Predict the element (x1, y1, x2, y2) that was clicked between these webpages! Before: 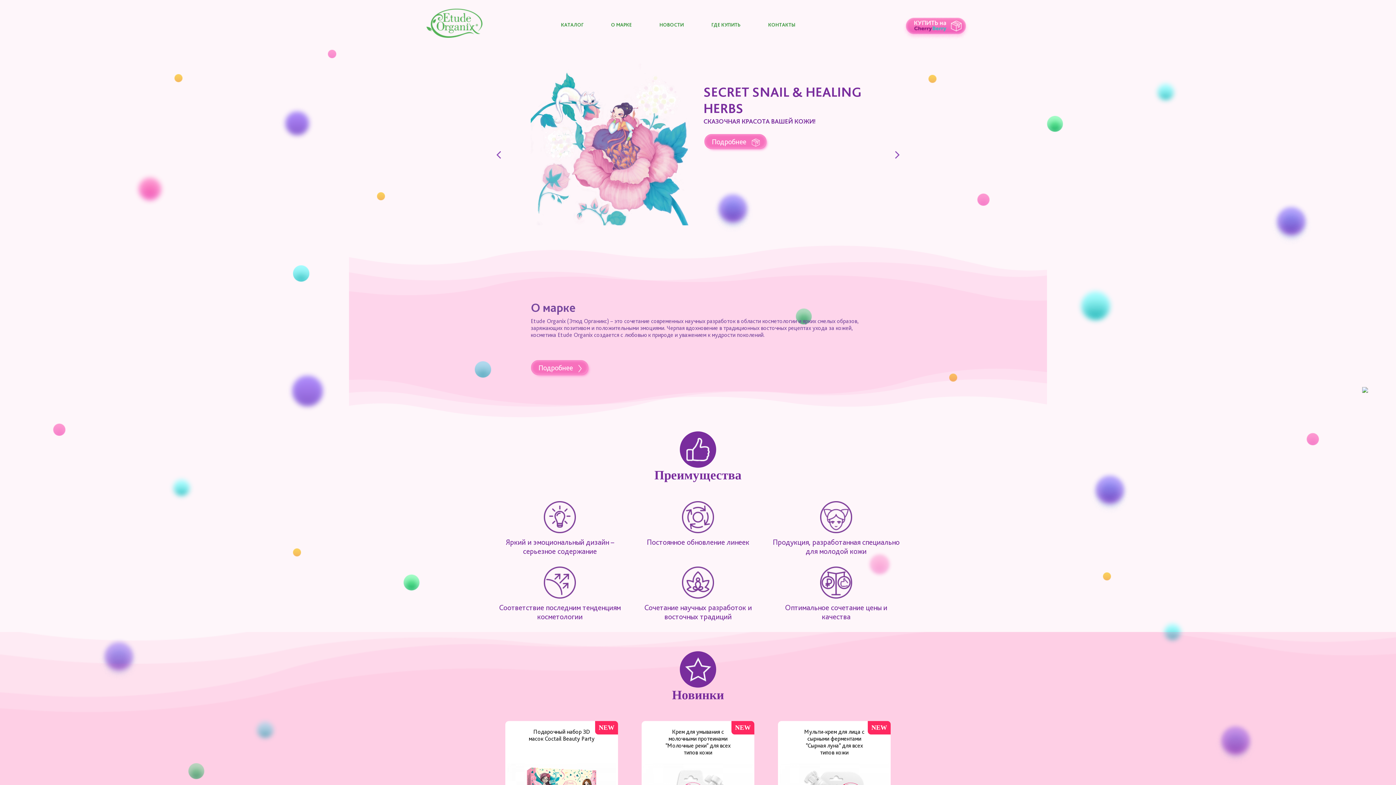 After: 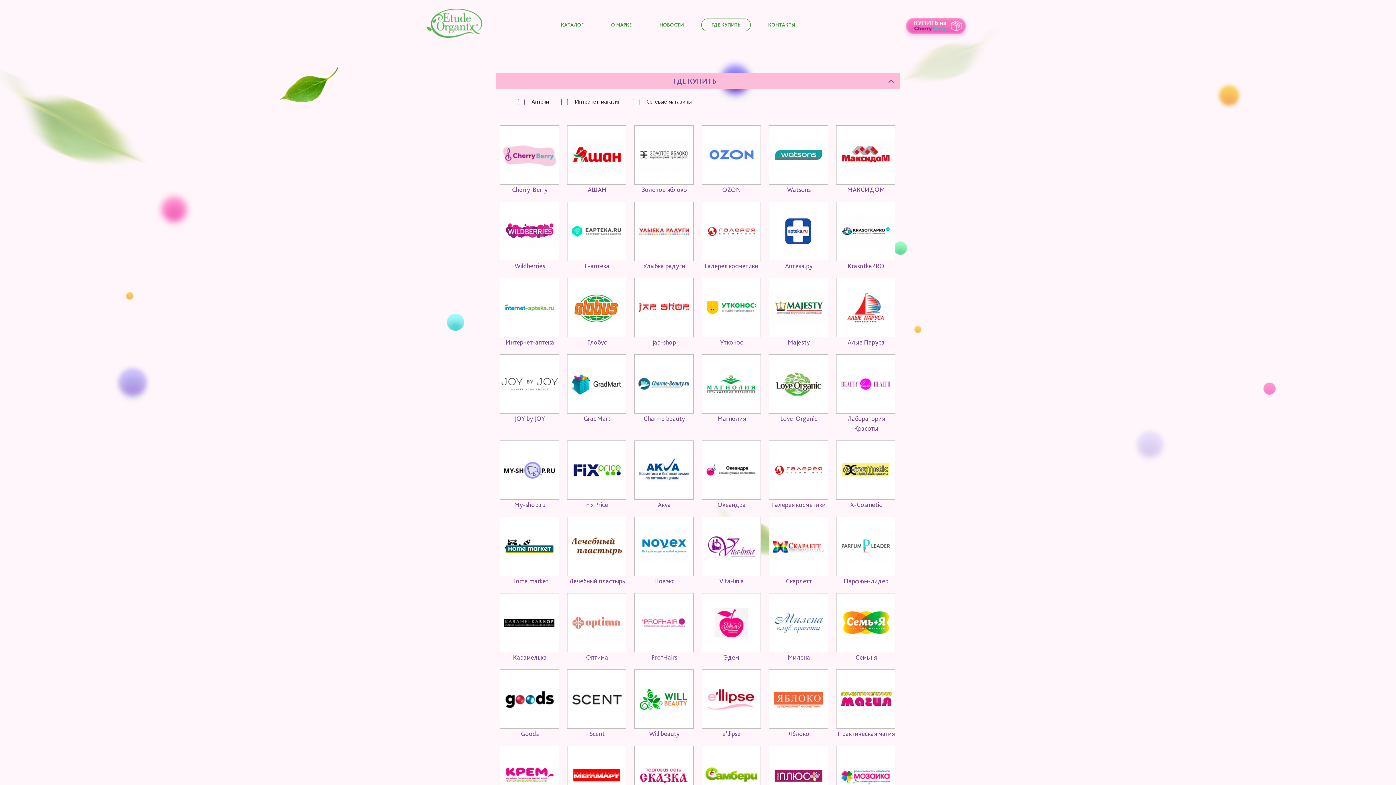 Action: bbox: (701, 16, 750, 32) label: ГДЕ КУПИТЬ